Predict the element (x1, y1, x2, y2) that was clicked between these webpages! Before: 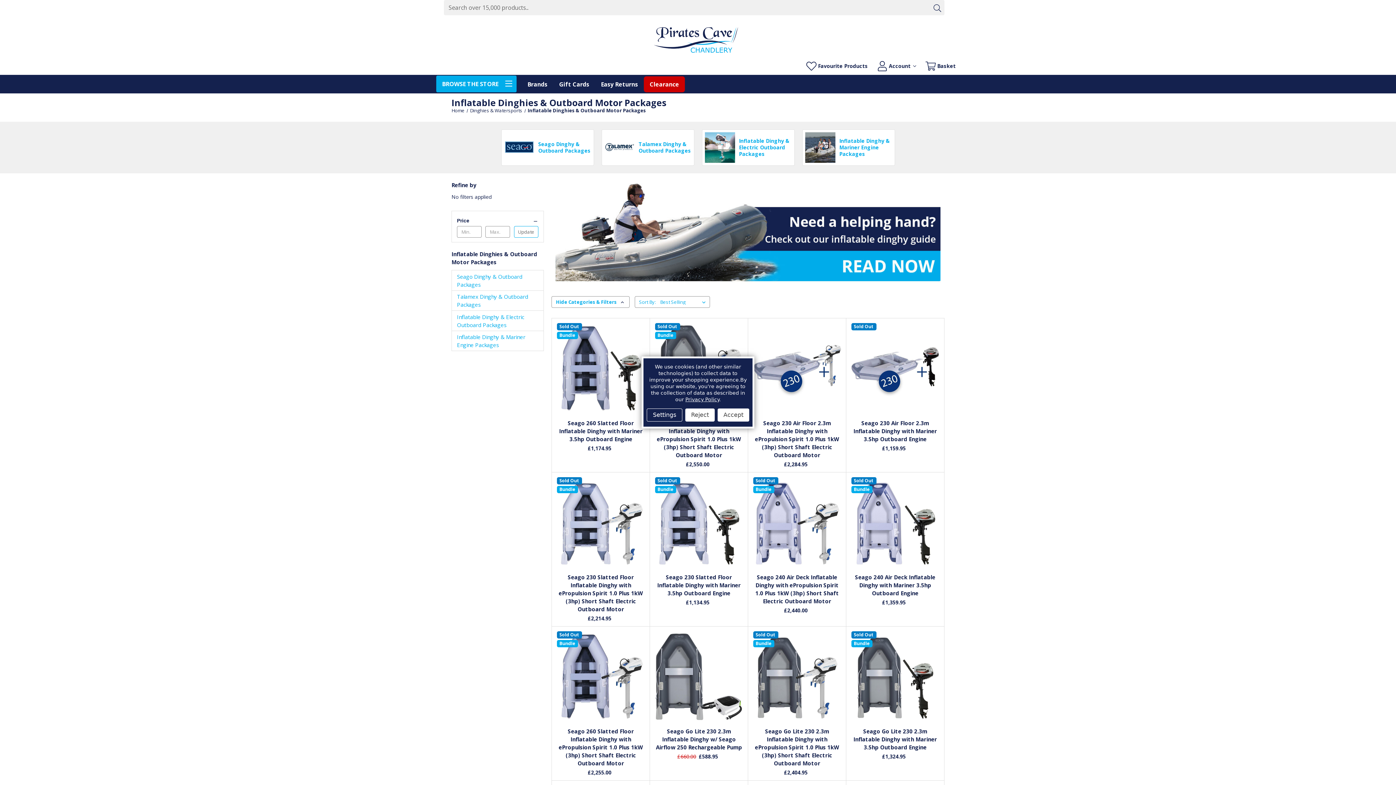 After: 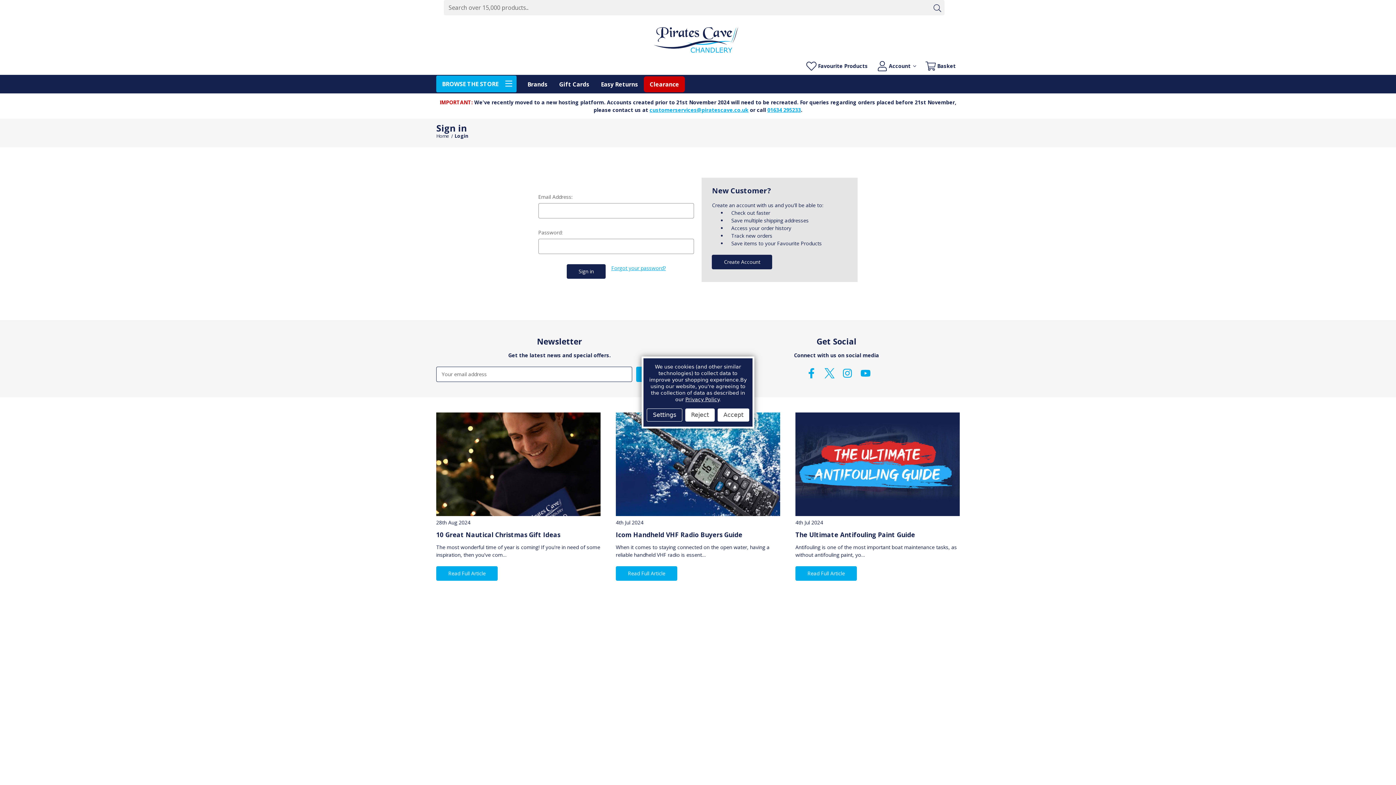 Action: label: Favourite Products bbox: (802, 57, 872, 74)